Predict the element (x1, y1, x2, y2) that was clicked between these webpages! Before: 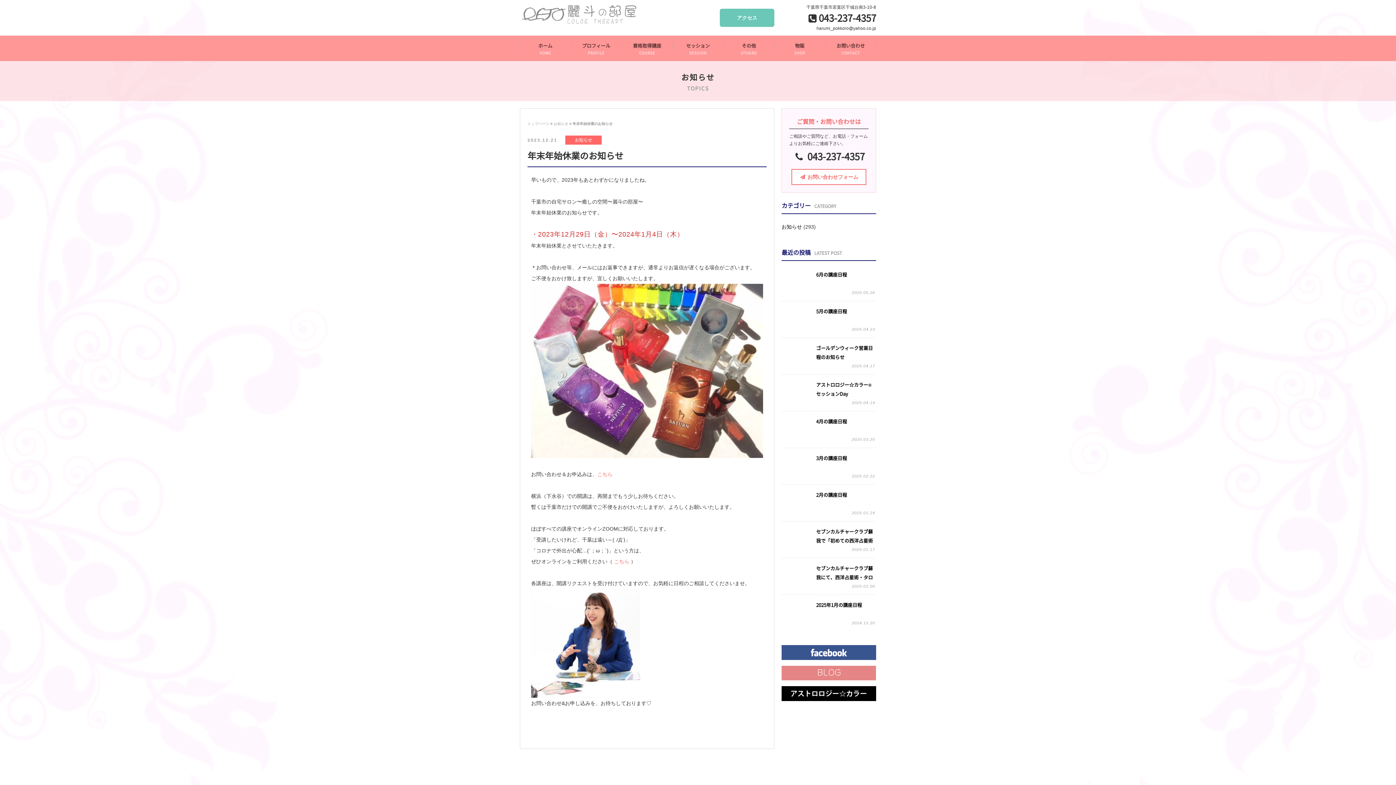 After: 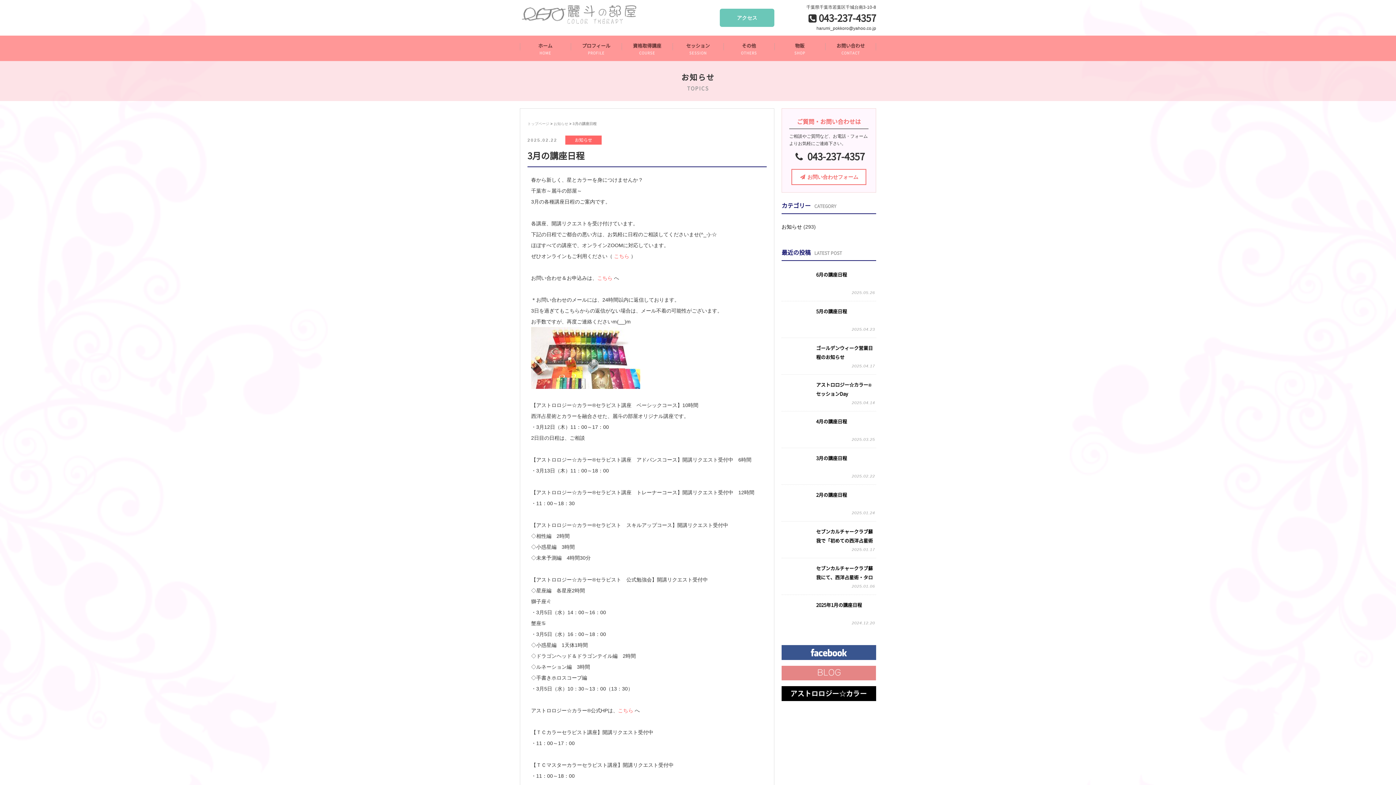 Action: bbox: (816, 454, 847, 461) label: 3月の講座日程